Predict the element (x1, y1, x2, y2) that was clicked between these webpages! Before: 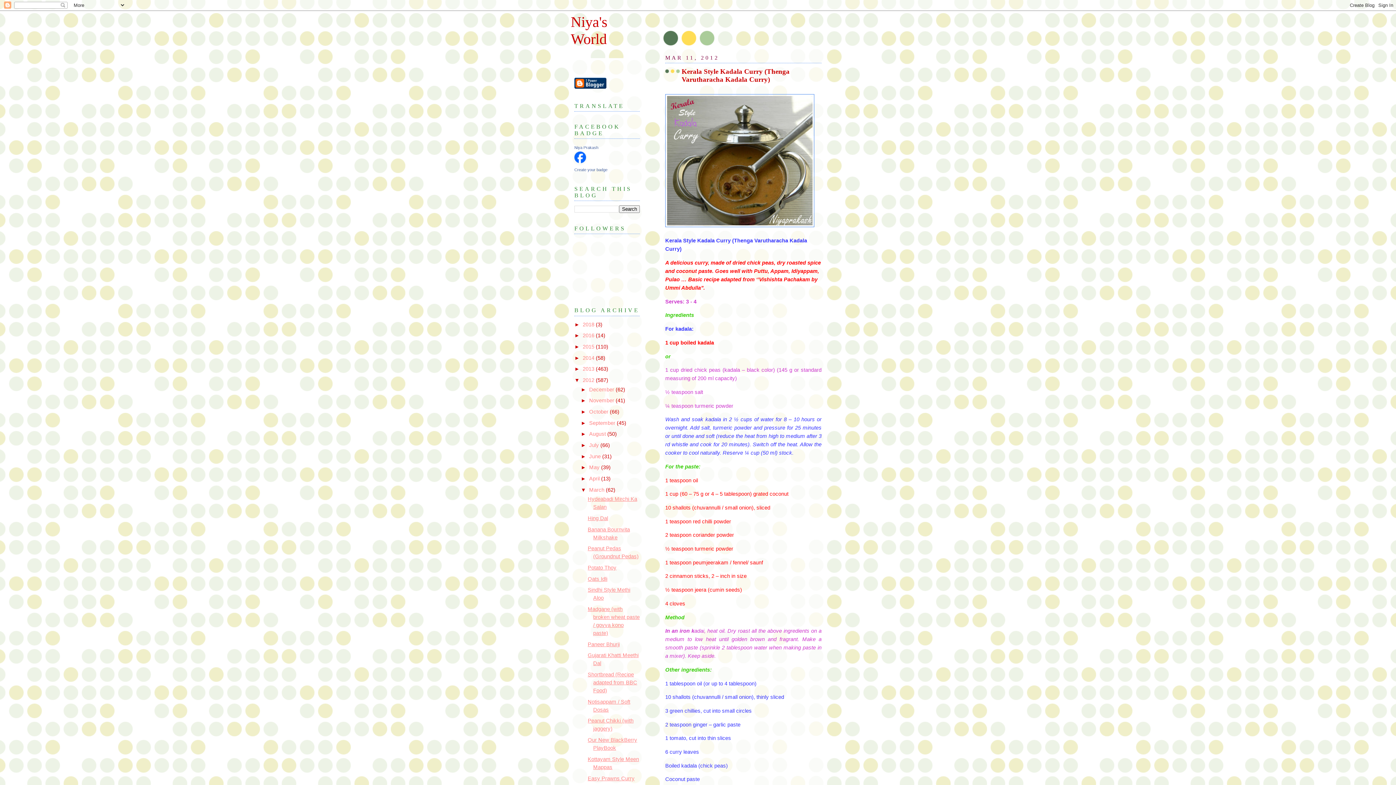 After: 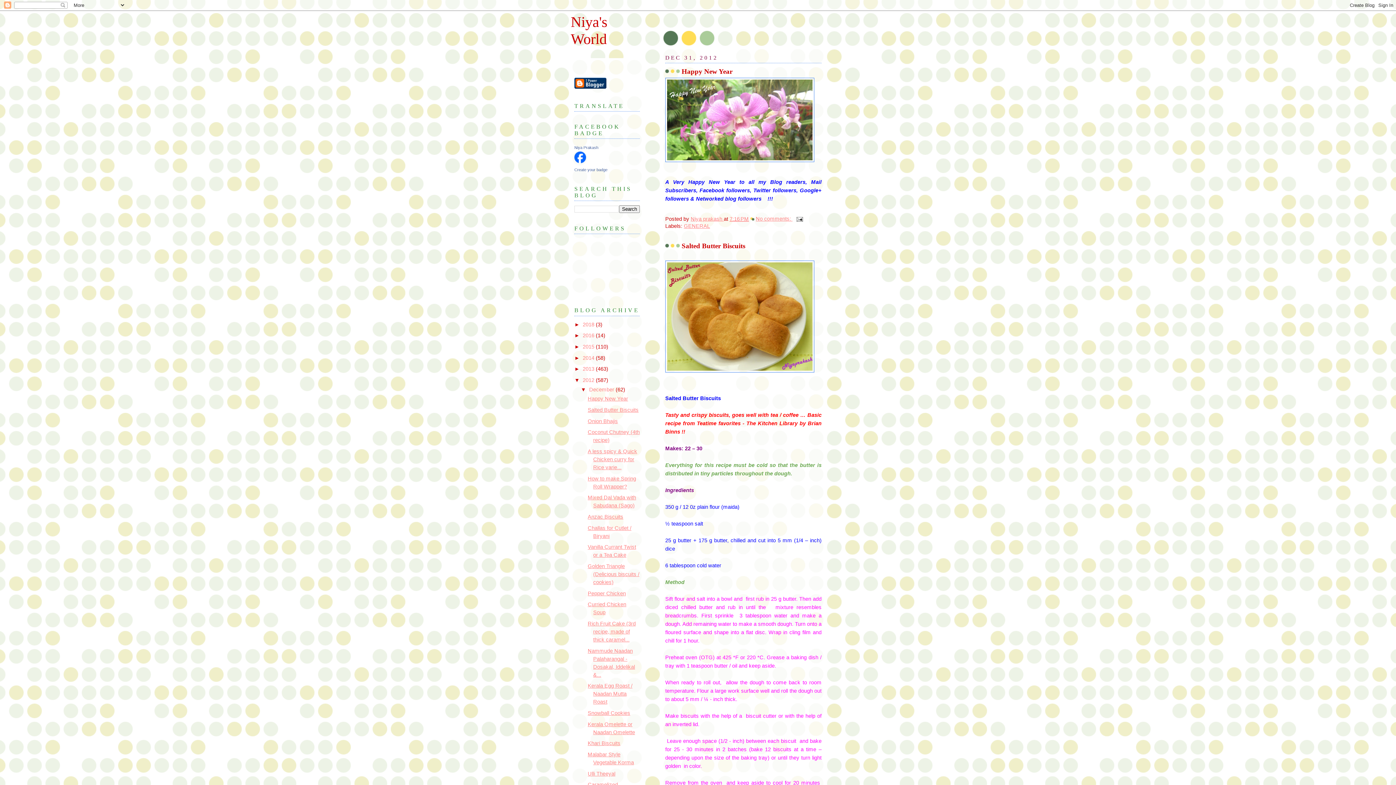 Action: label: December  bbox: (589, 386, 615, 392)